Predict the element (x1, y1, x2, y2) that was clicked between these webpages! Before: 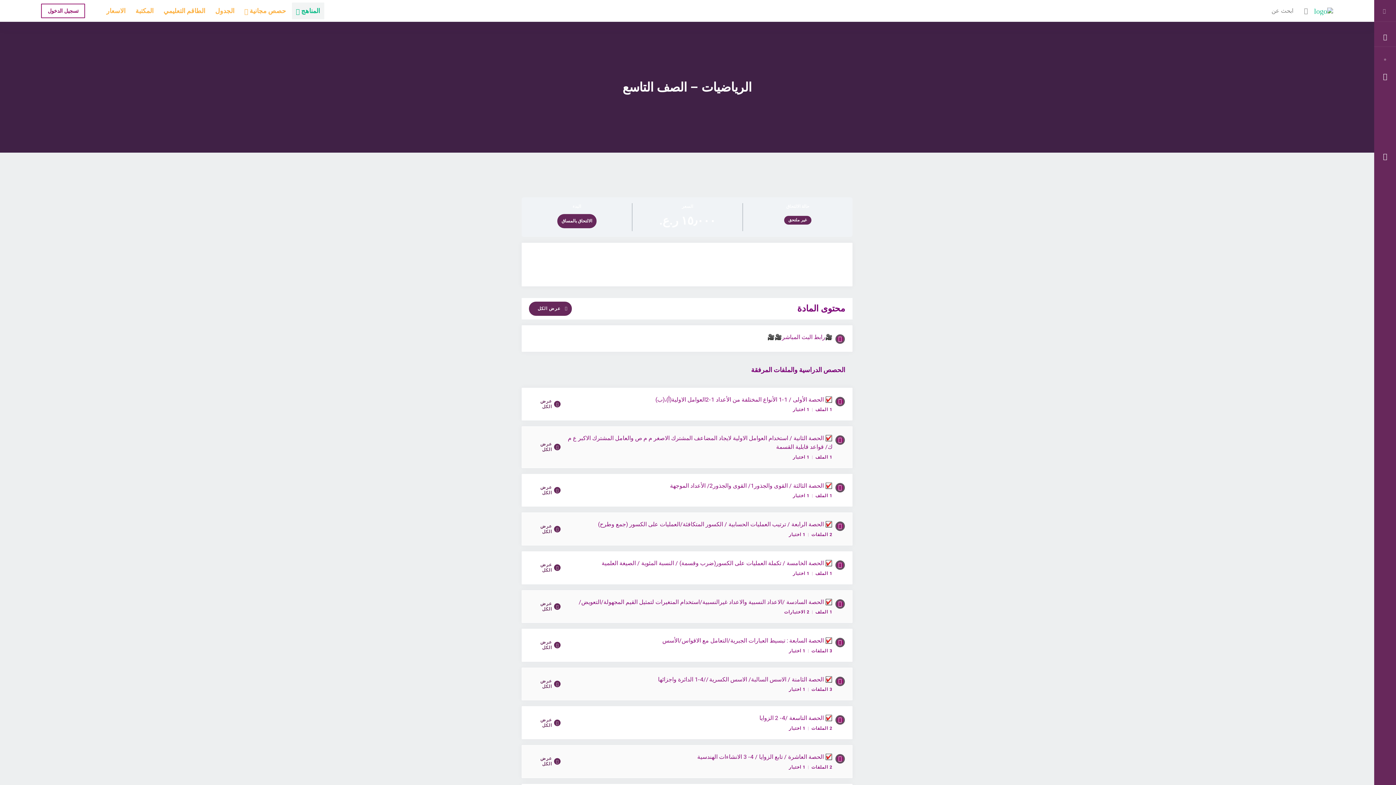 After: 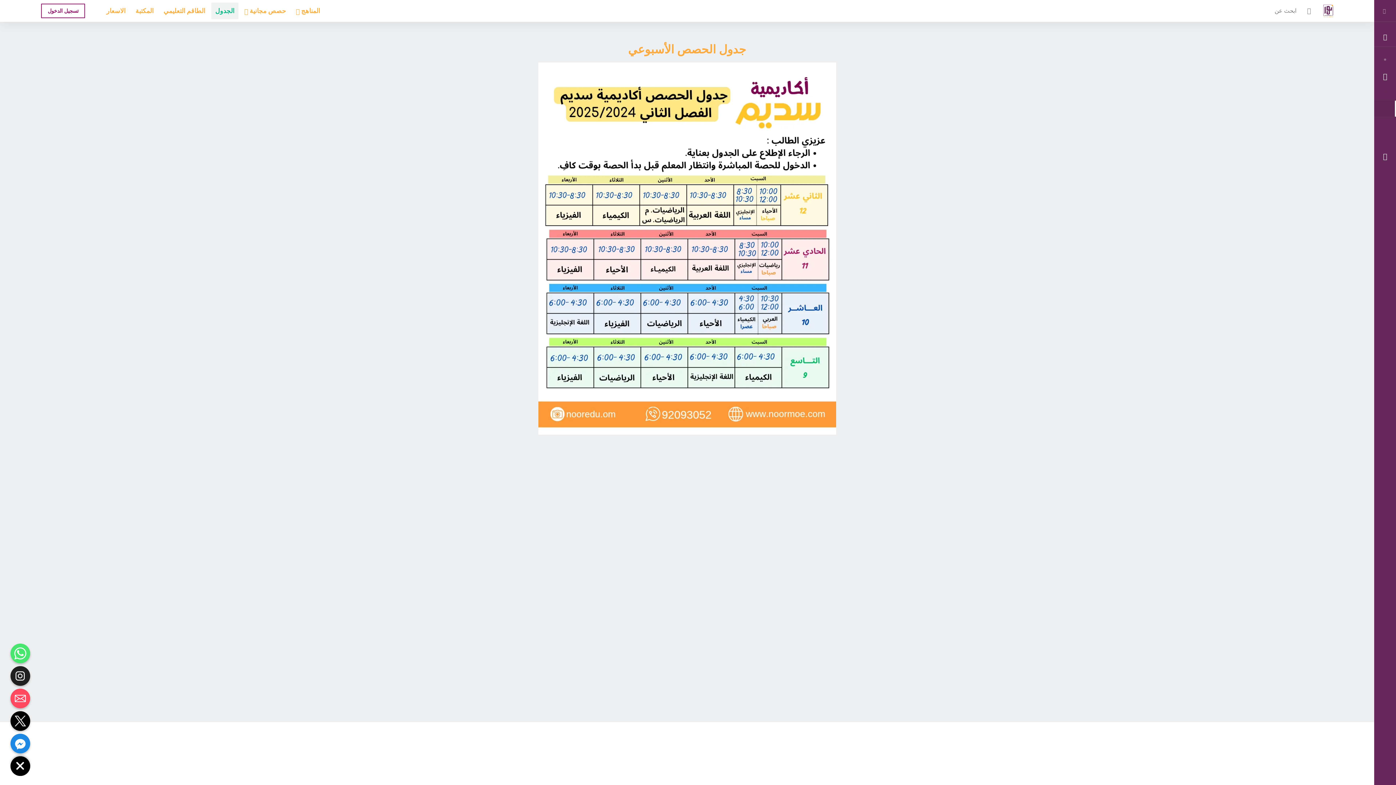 Action: label: الجدول bbox: (211, 2, 238, 19)